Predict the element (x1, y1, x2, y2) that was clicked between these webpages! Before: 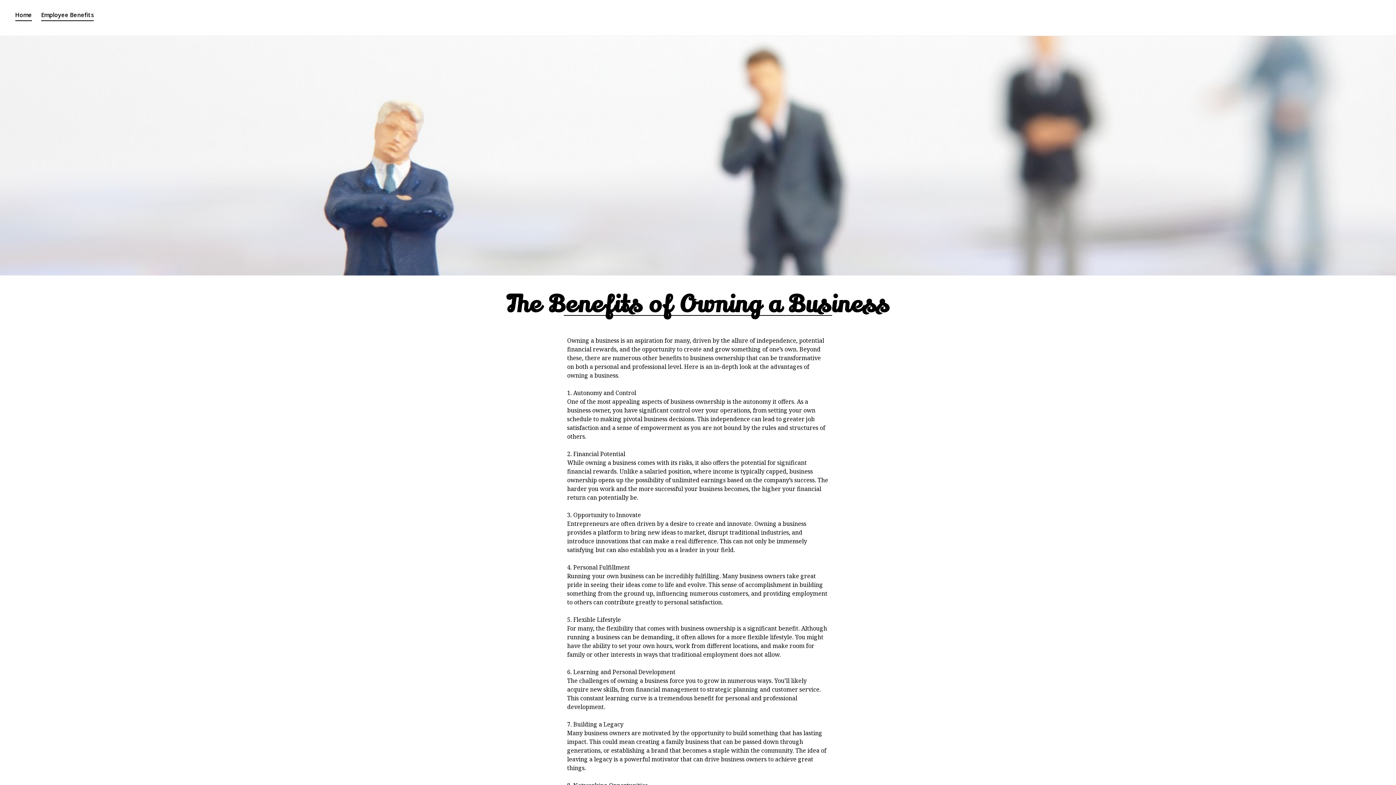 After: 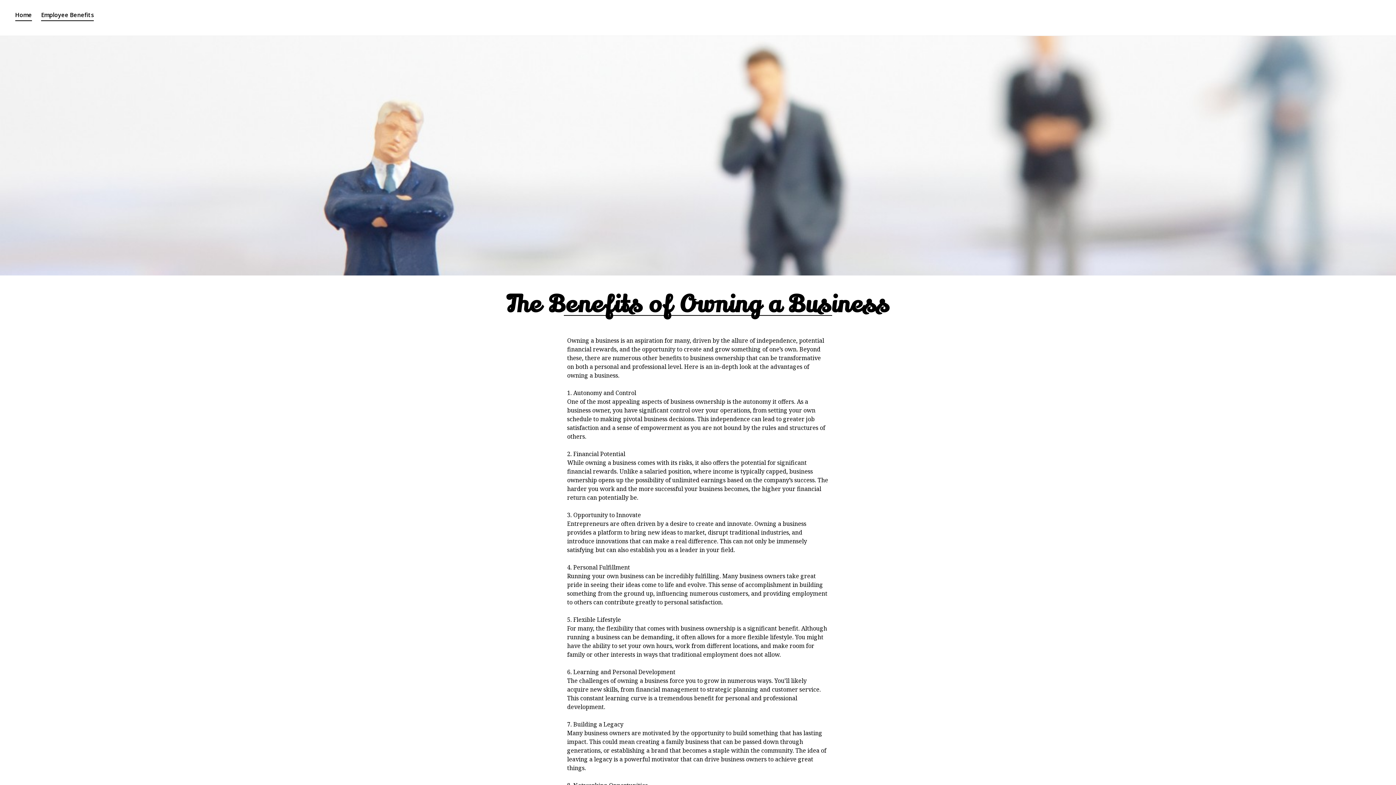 Action: bbox: (15, 10, 31, 24) label: Home